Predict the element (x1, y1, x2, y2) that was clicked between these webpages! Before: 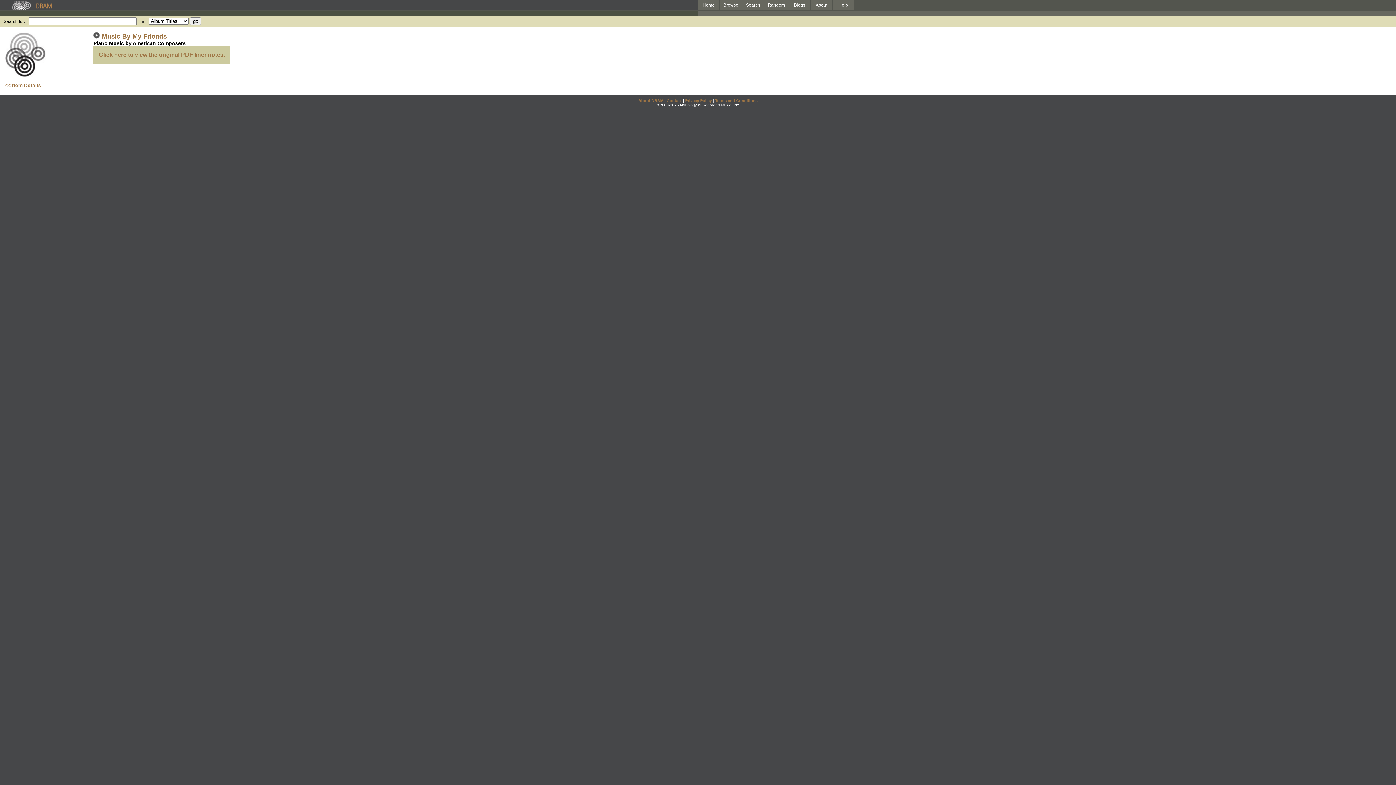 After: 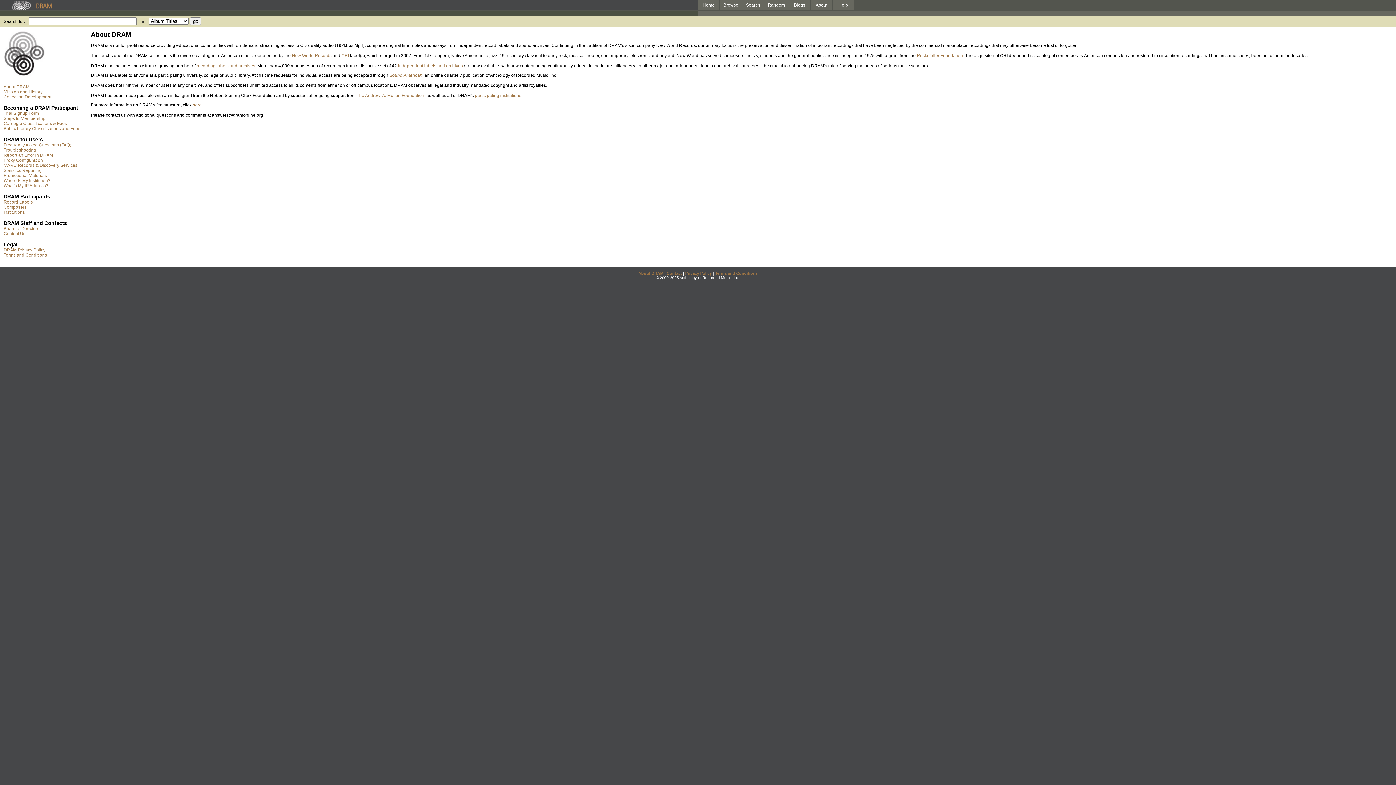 Action: label: About bbox: (810, 0, 832, 10)